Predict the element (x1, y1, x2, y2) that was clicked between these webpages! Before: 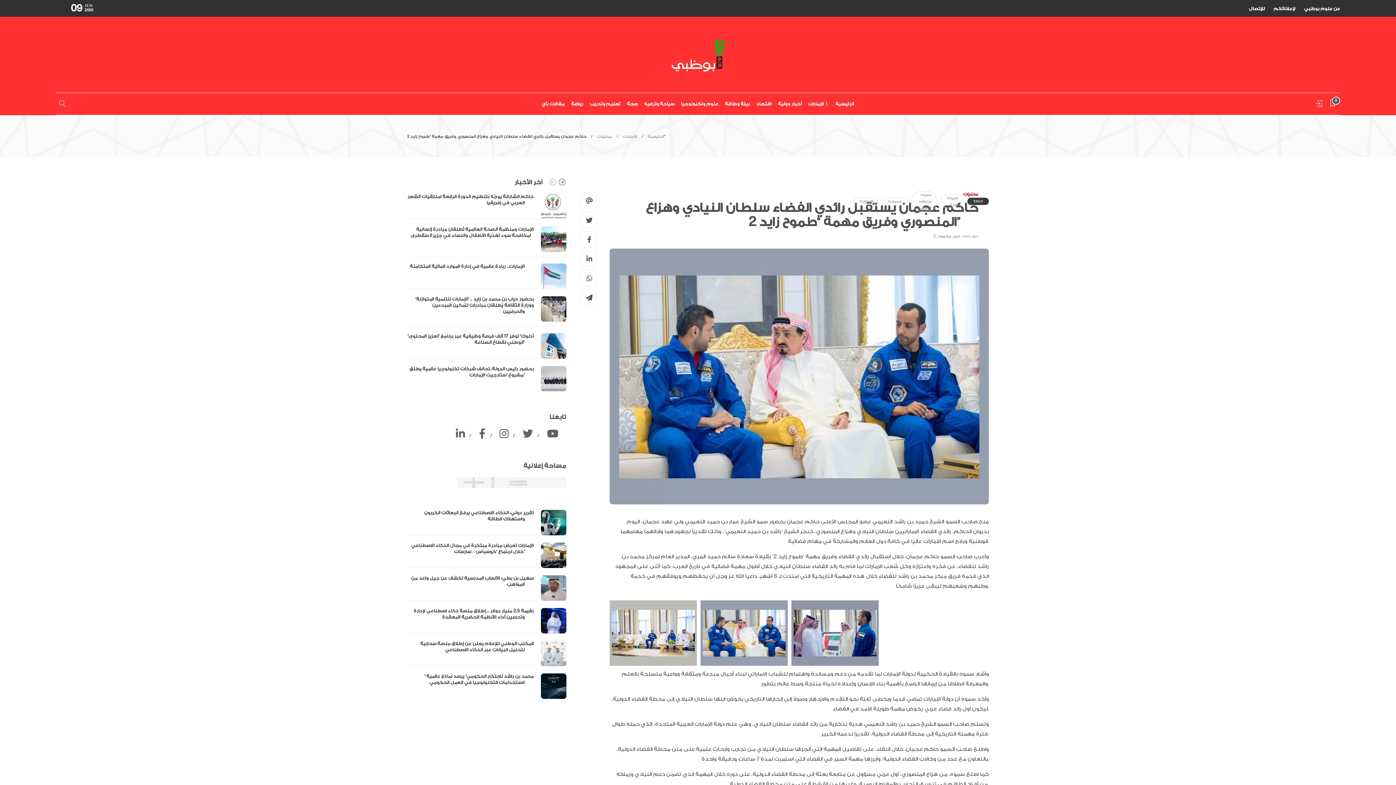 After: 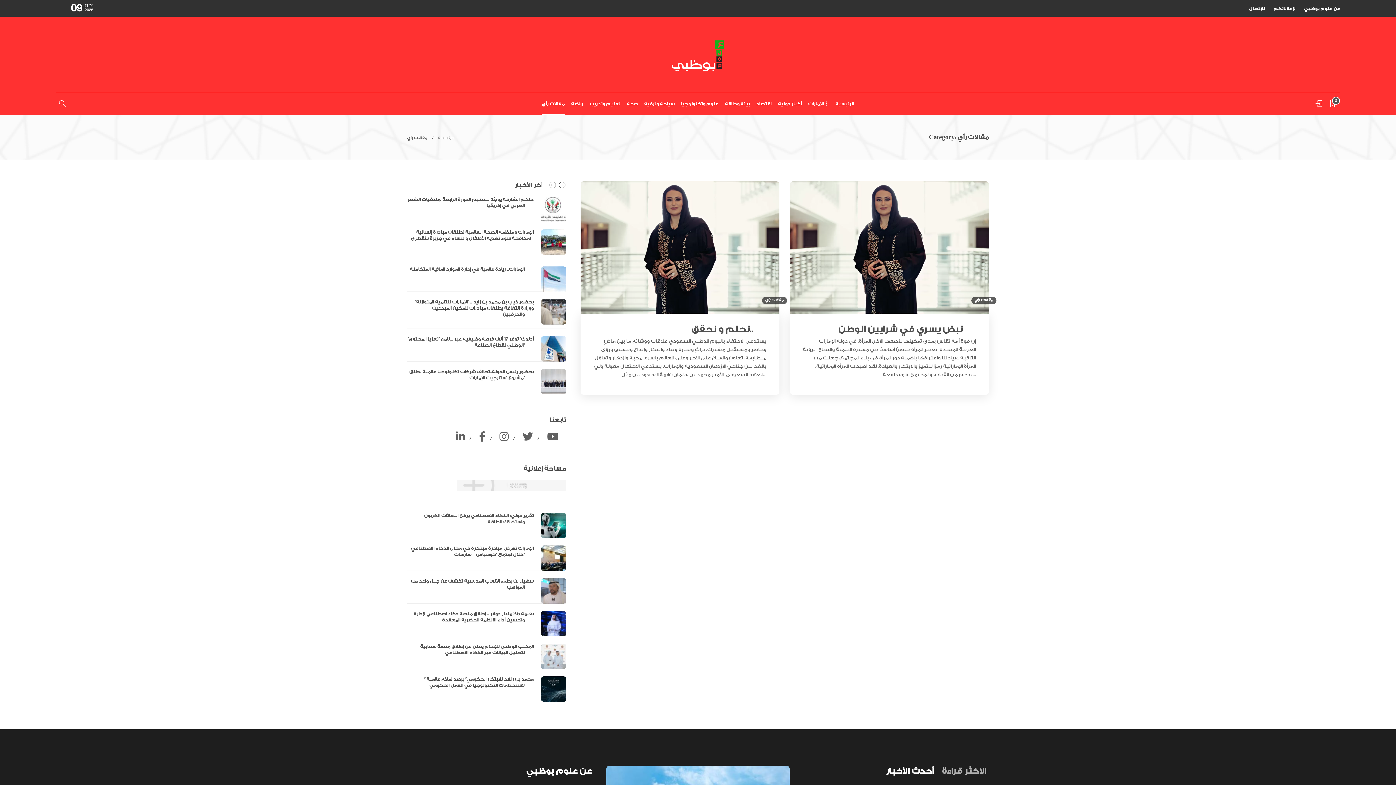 Action: bbox: (541, 93, 564, 114) label: مقالات رأي